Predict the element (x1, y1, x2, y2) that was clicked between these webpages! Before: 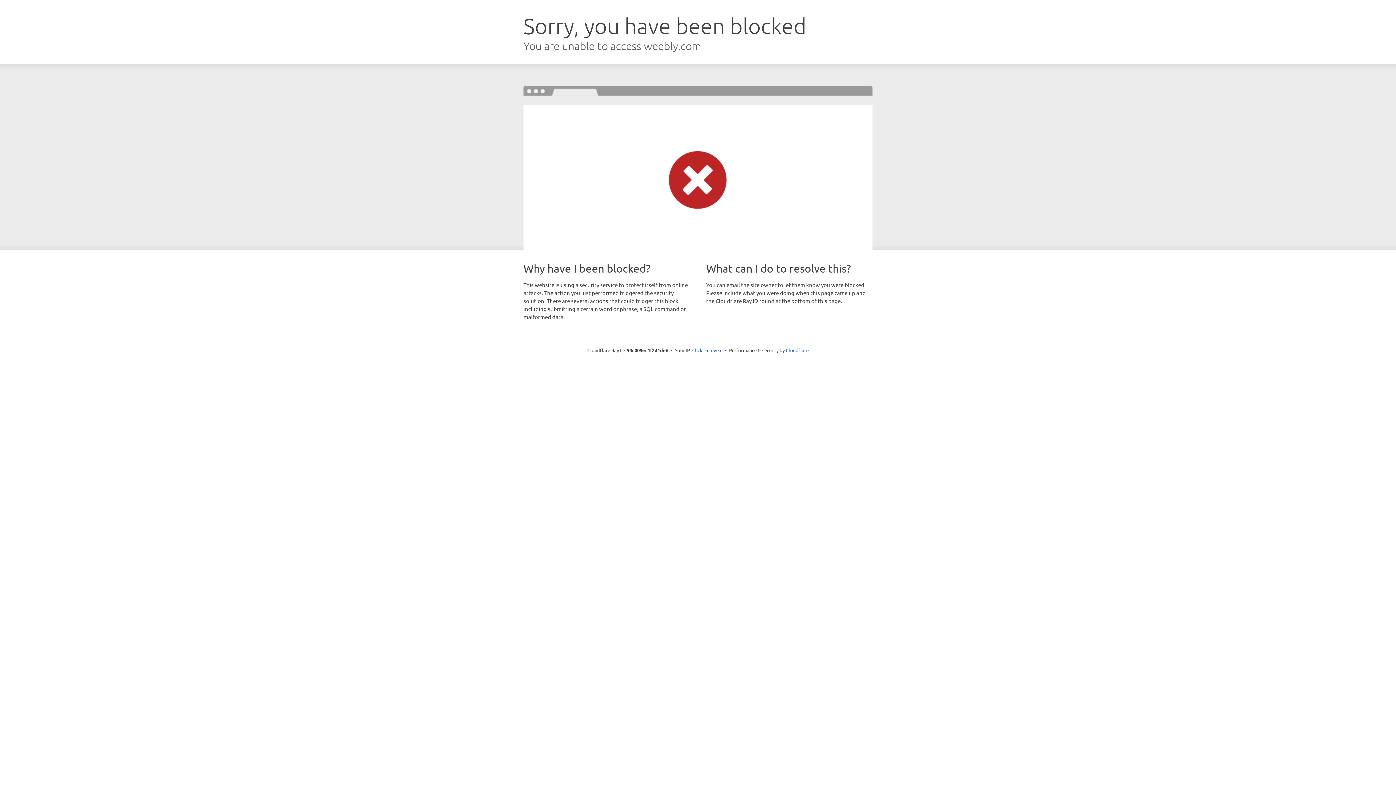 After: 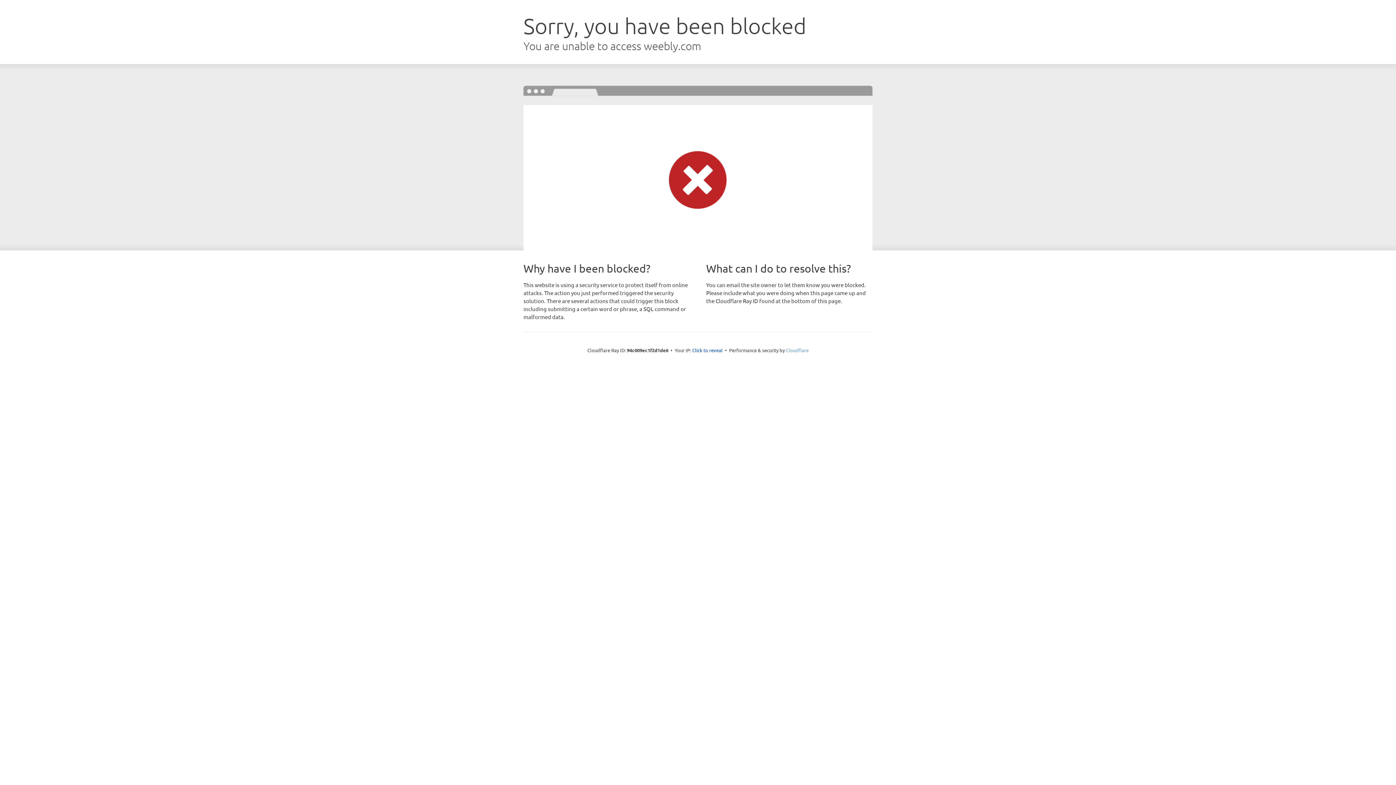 Action: label: Cloudflare bbox: (786, 347, 808, 353)